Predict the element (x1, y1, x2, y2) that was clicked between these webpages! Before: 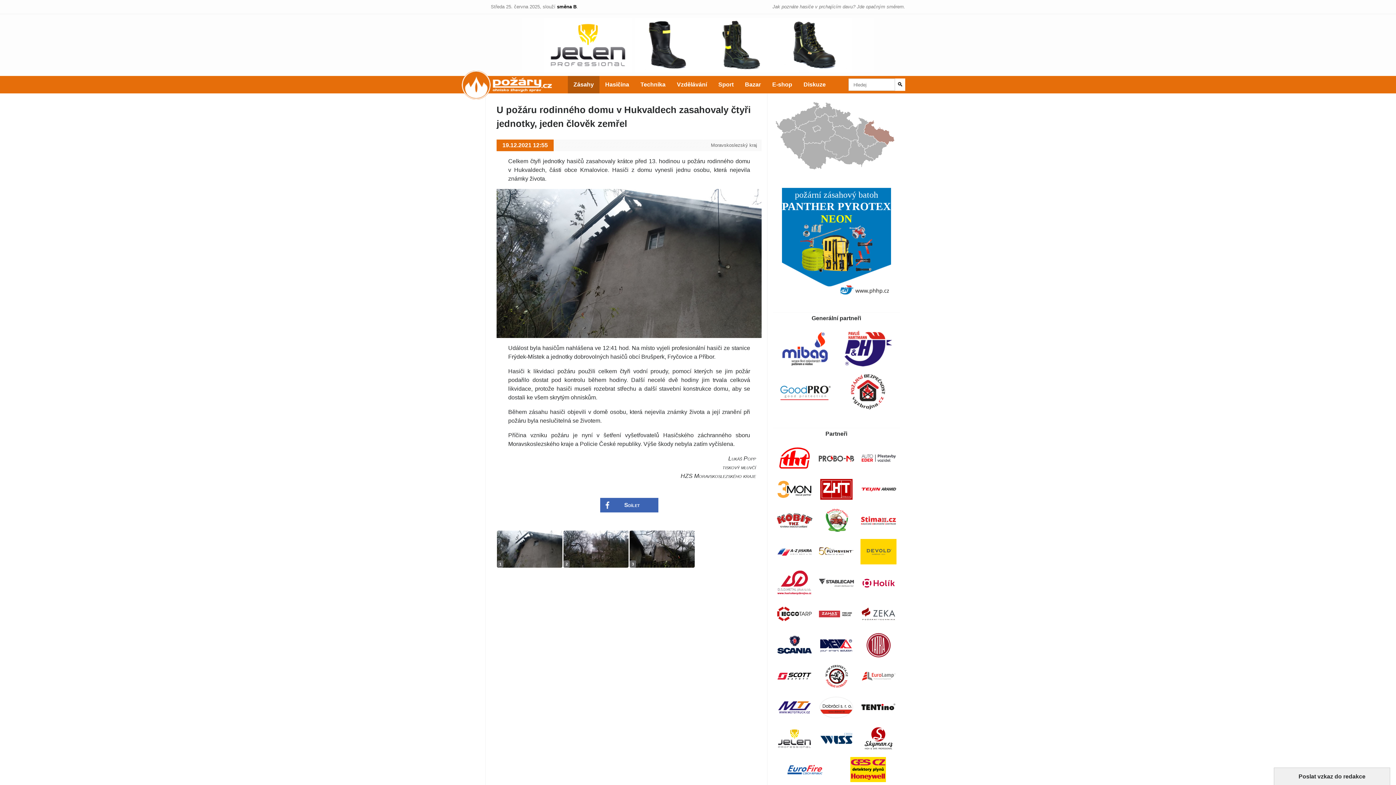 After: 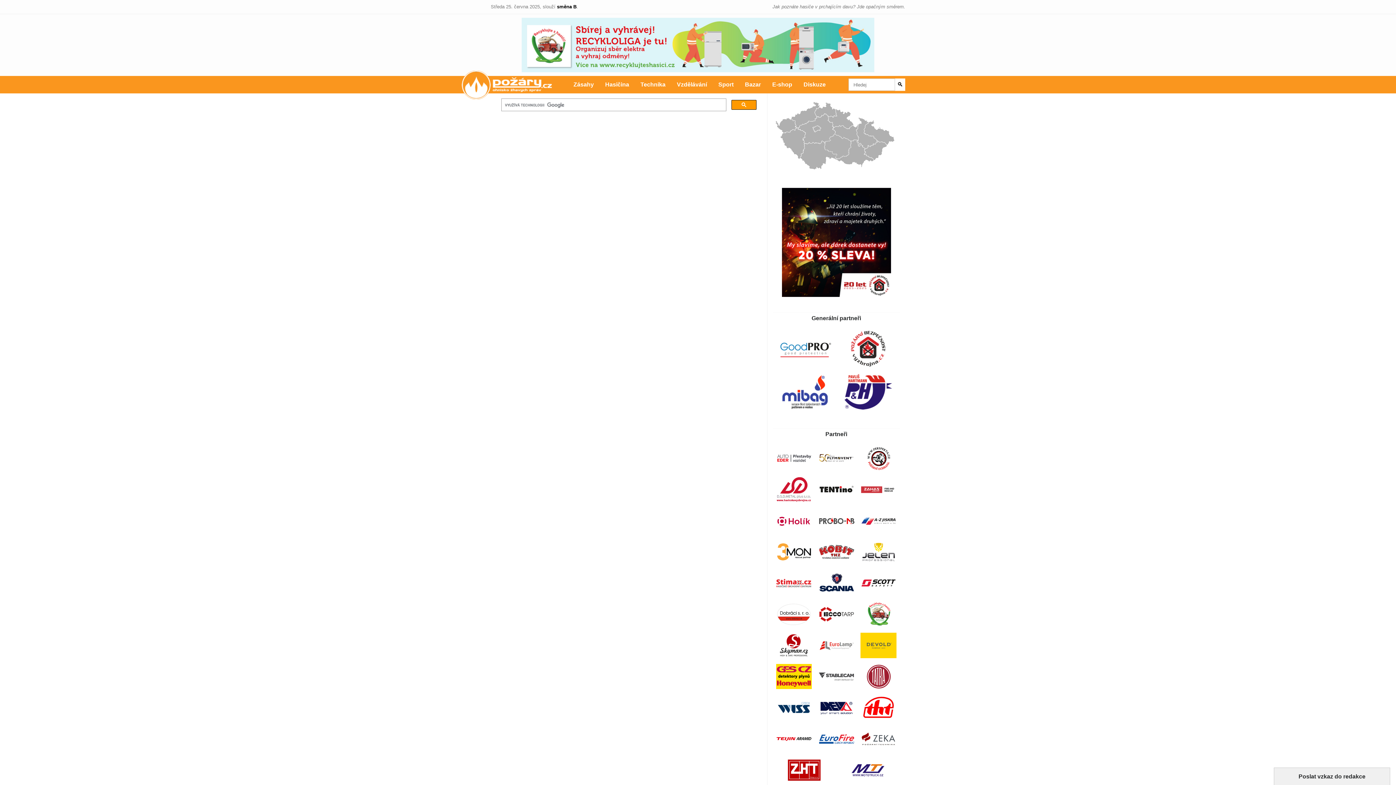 Action: label: 🔍 bbox: (895, 78, 905, 90)